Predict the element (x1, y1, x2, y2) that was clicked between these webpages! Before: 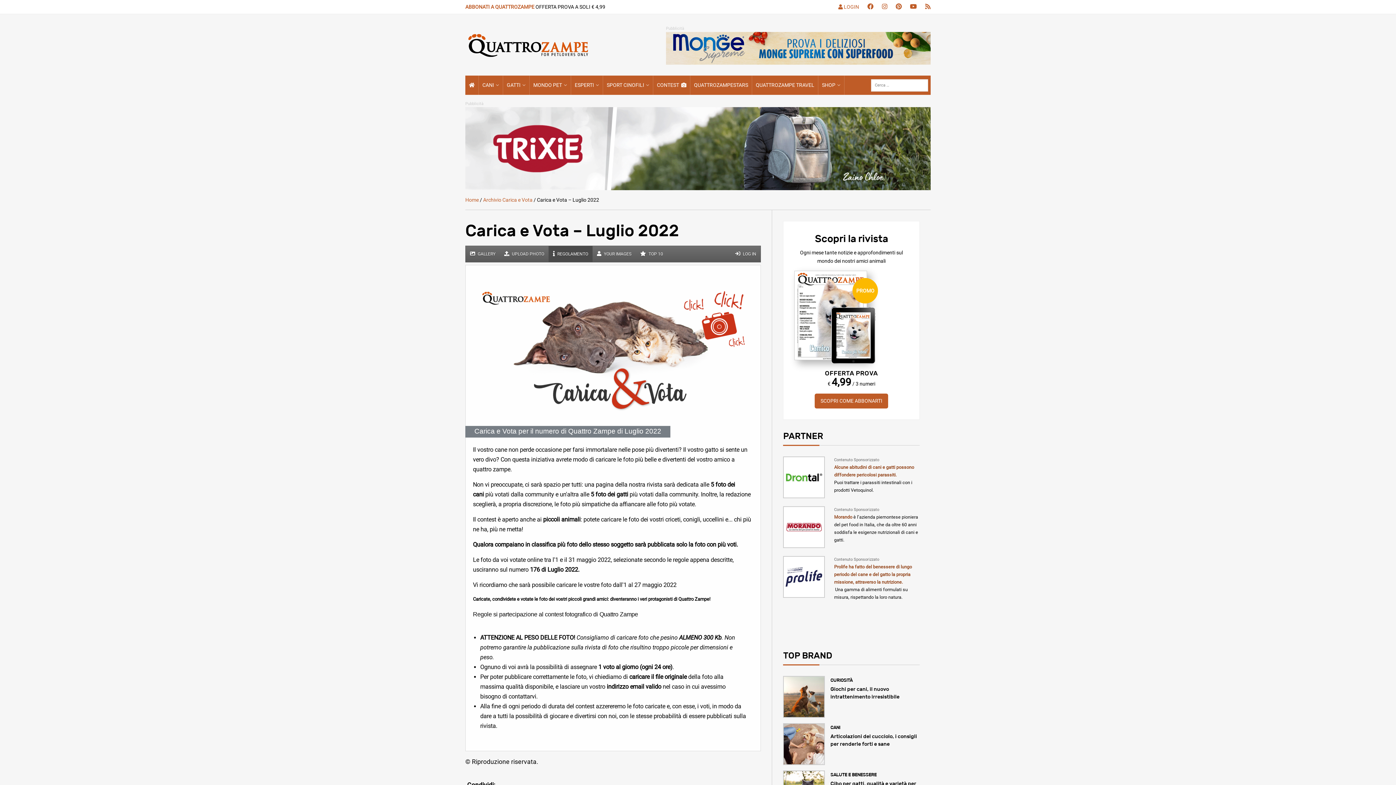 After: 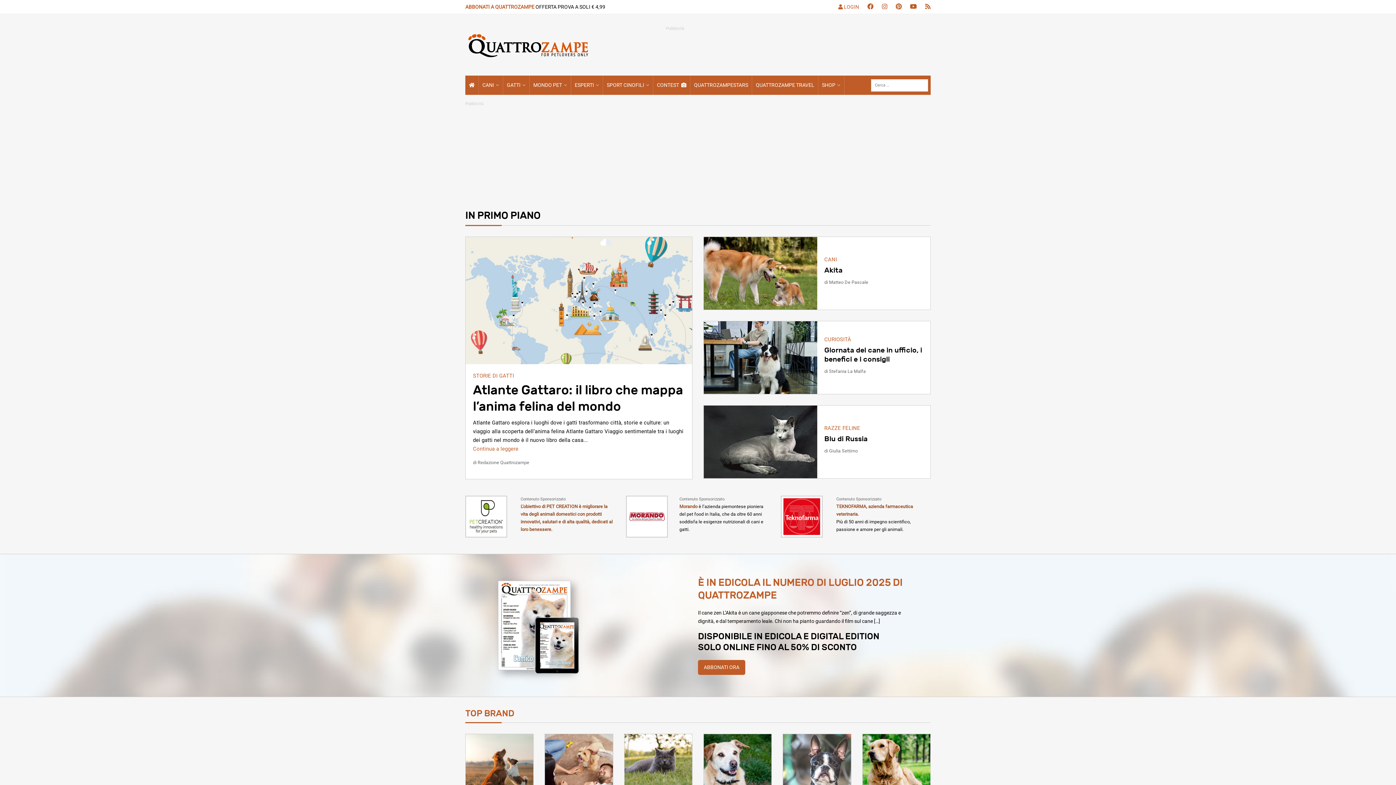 Action: bbox: (465, 196, 478, 202) label: Home